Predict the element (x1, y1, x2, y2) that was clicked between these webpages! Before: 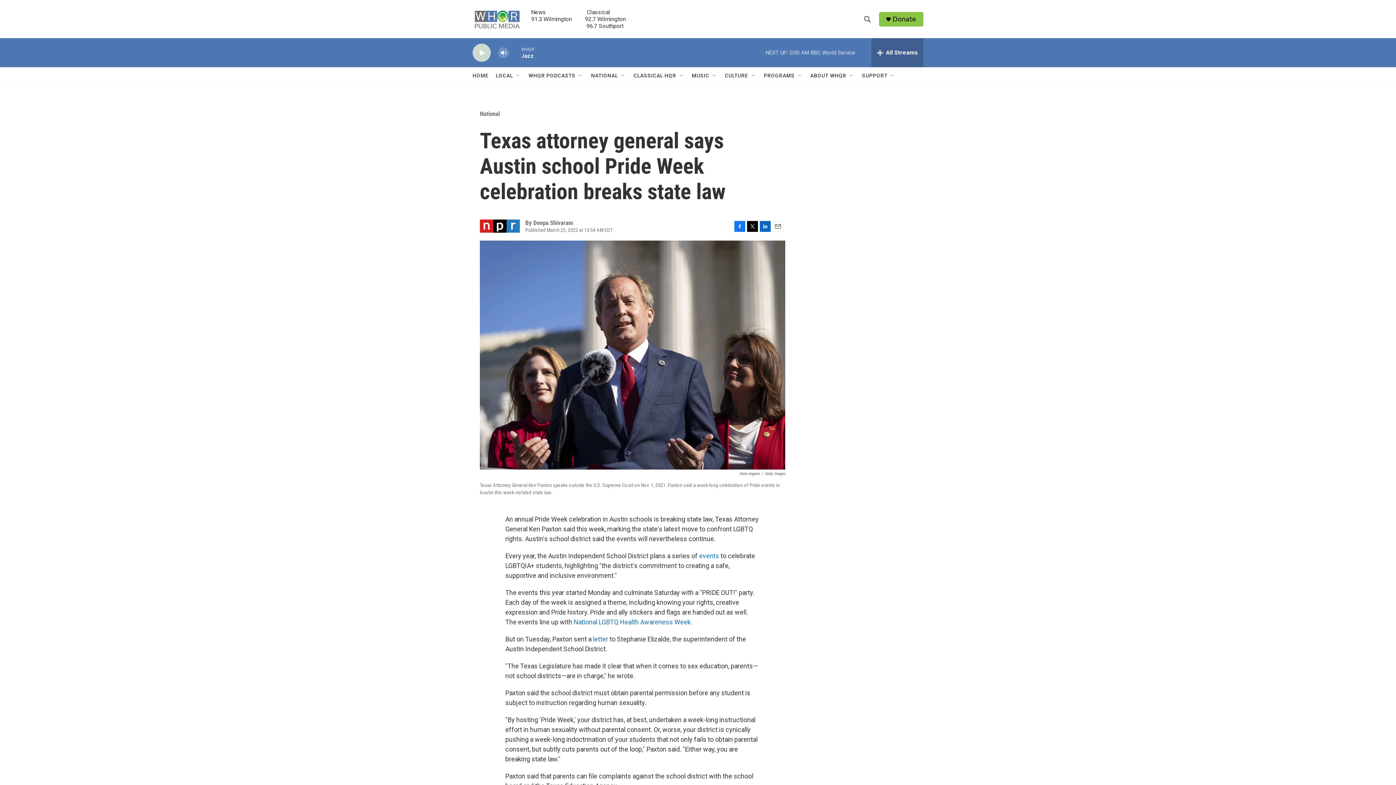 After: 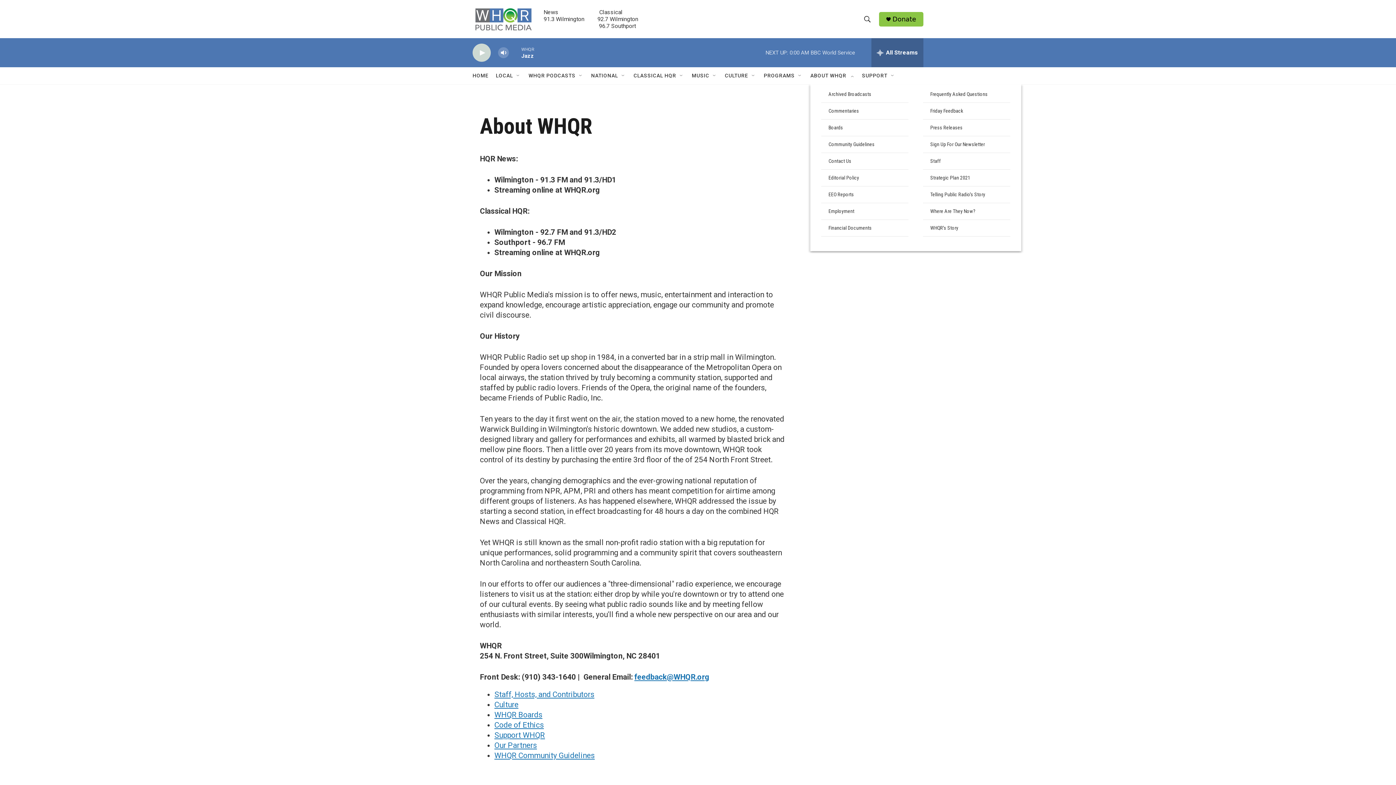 Action: bbox: (810, 67, 846, 84) label: ABOUT WHQR